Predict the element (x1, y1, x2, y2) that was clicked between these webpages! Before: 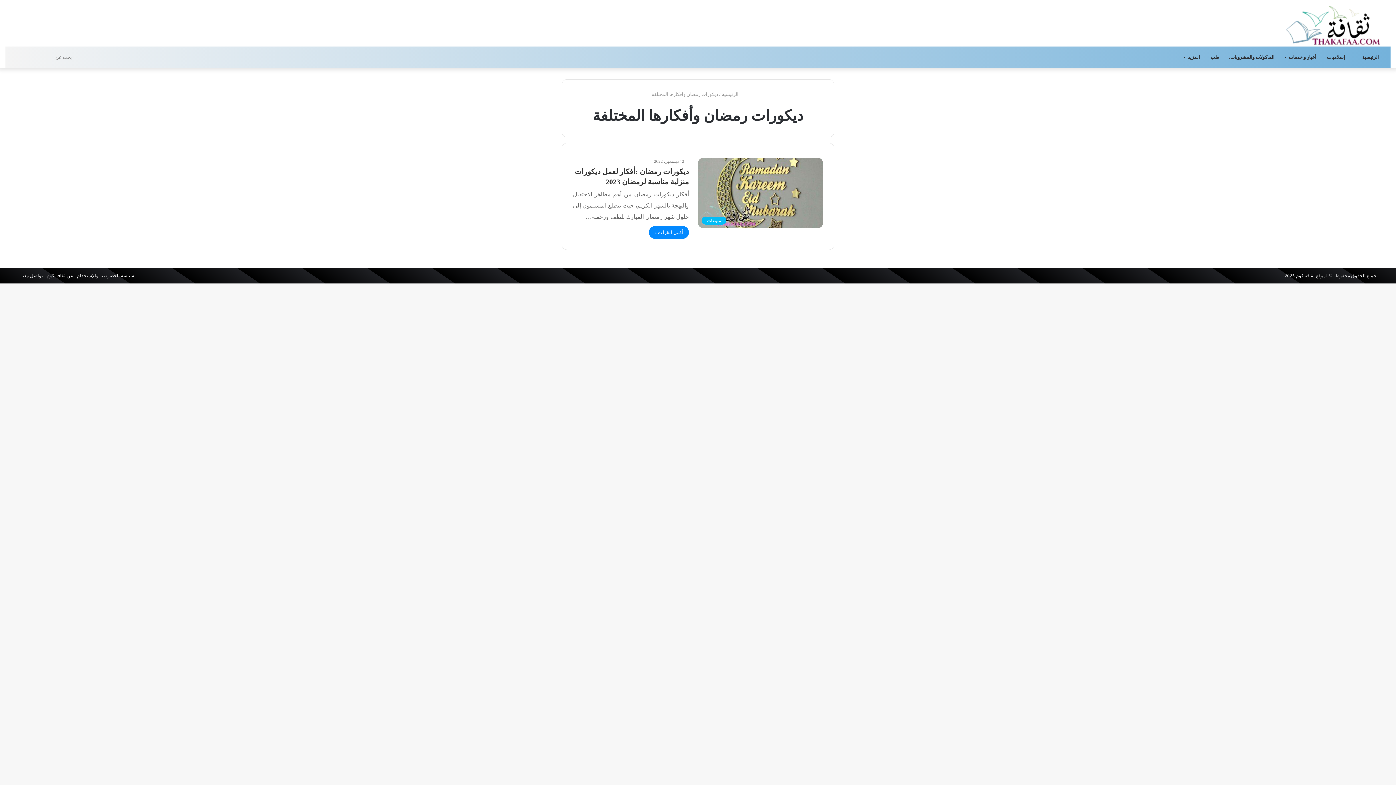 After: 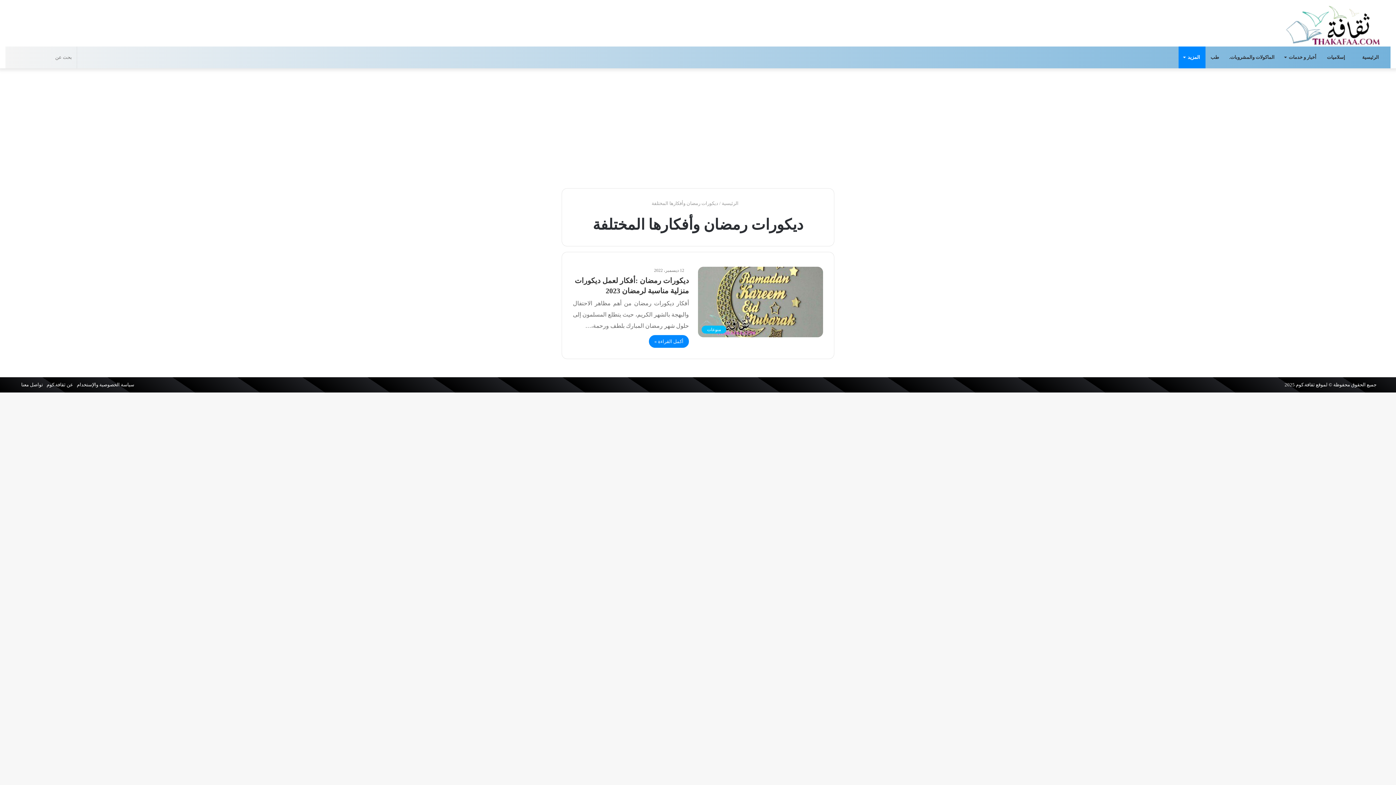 Action: bbox: (1178, 46, 1205, 68) label: المزيد